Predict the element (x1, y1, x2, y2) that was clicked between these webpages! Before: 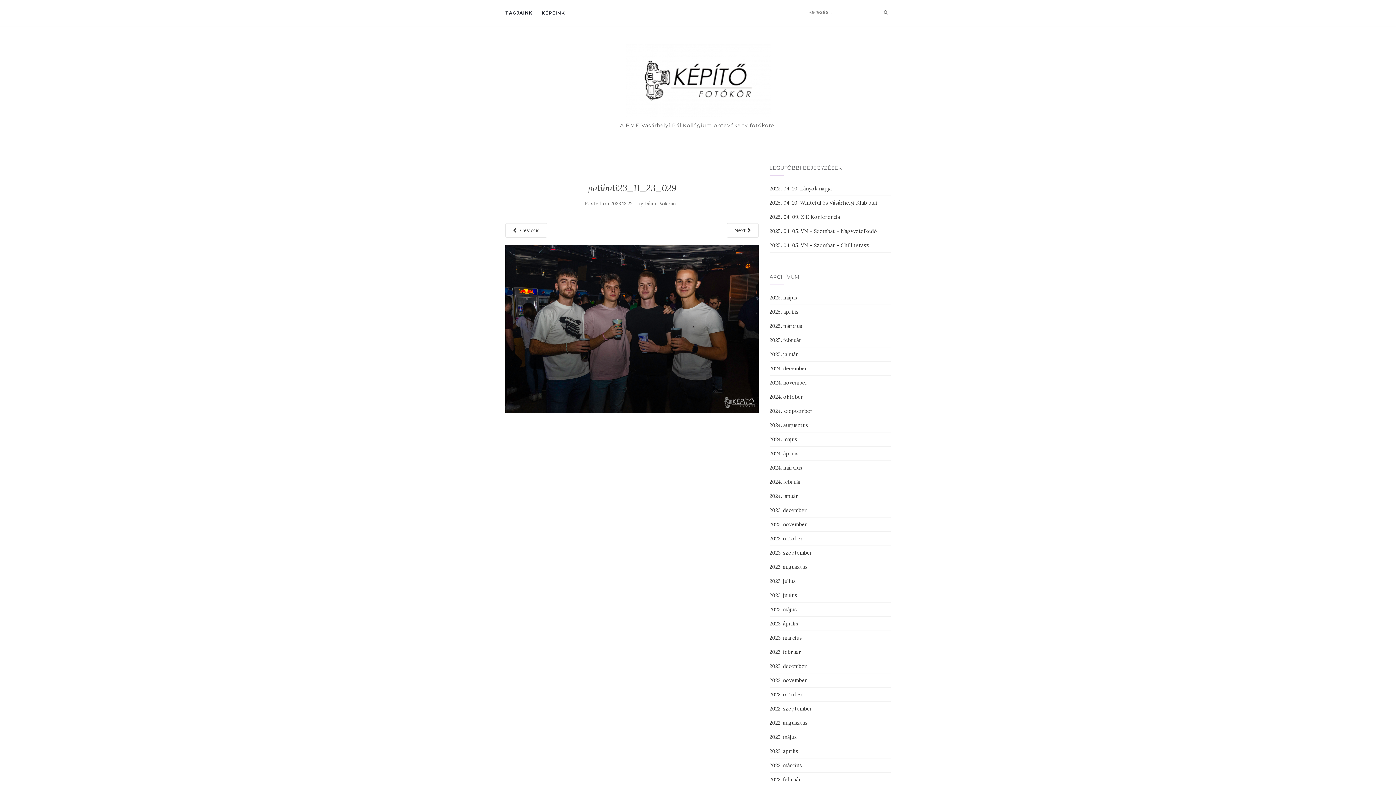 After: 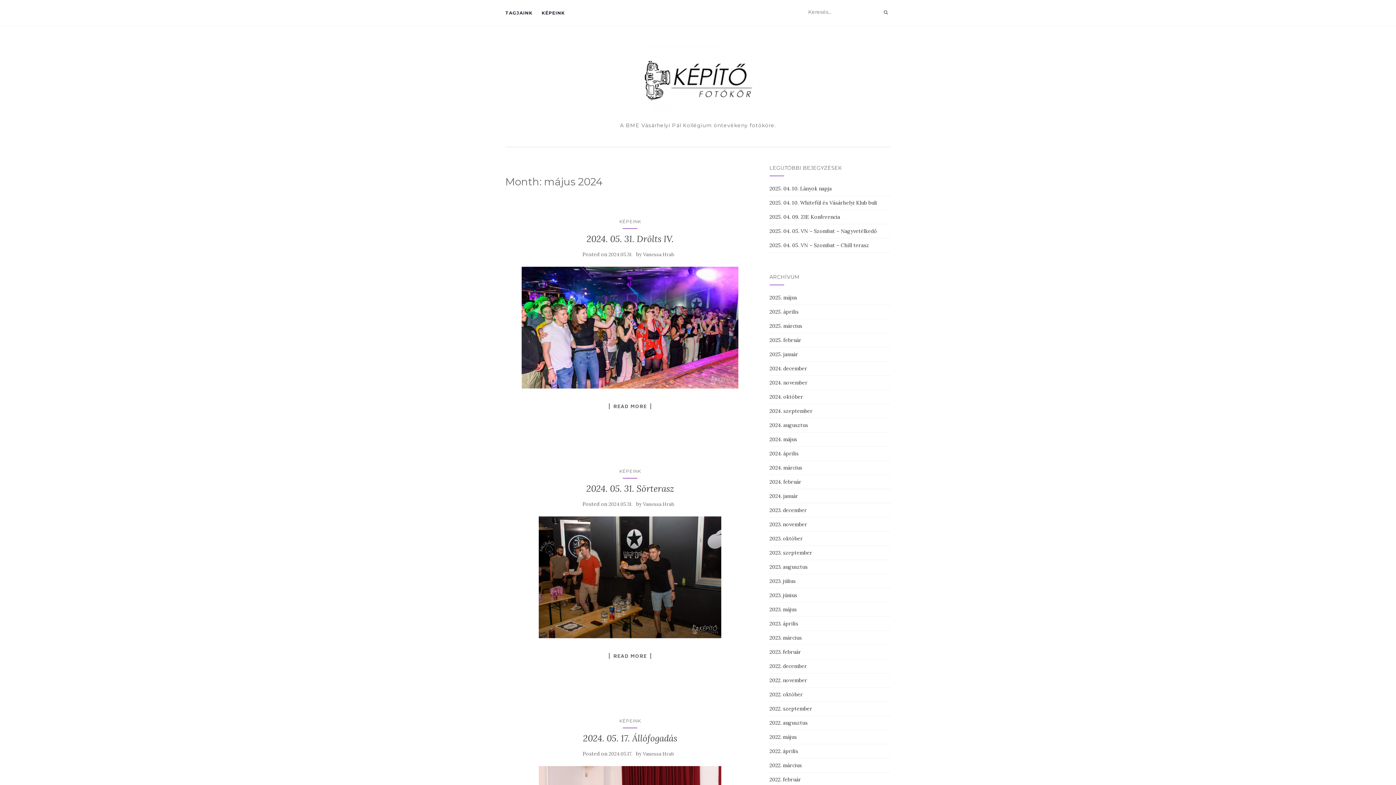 Action: bbox: (769, 436, 797, 442) label: 2024. május